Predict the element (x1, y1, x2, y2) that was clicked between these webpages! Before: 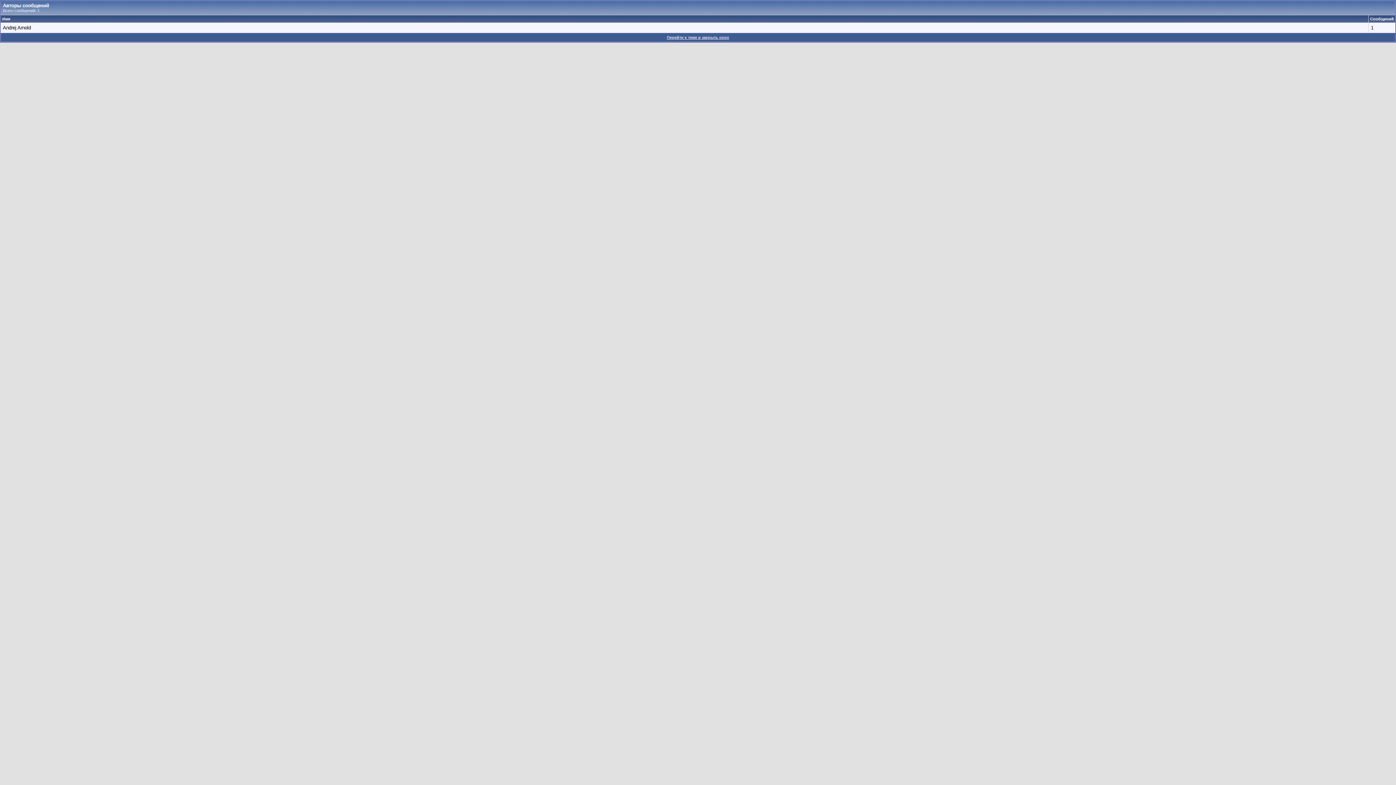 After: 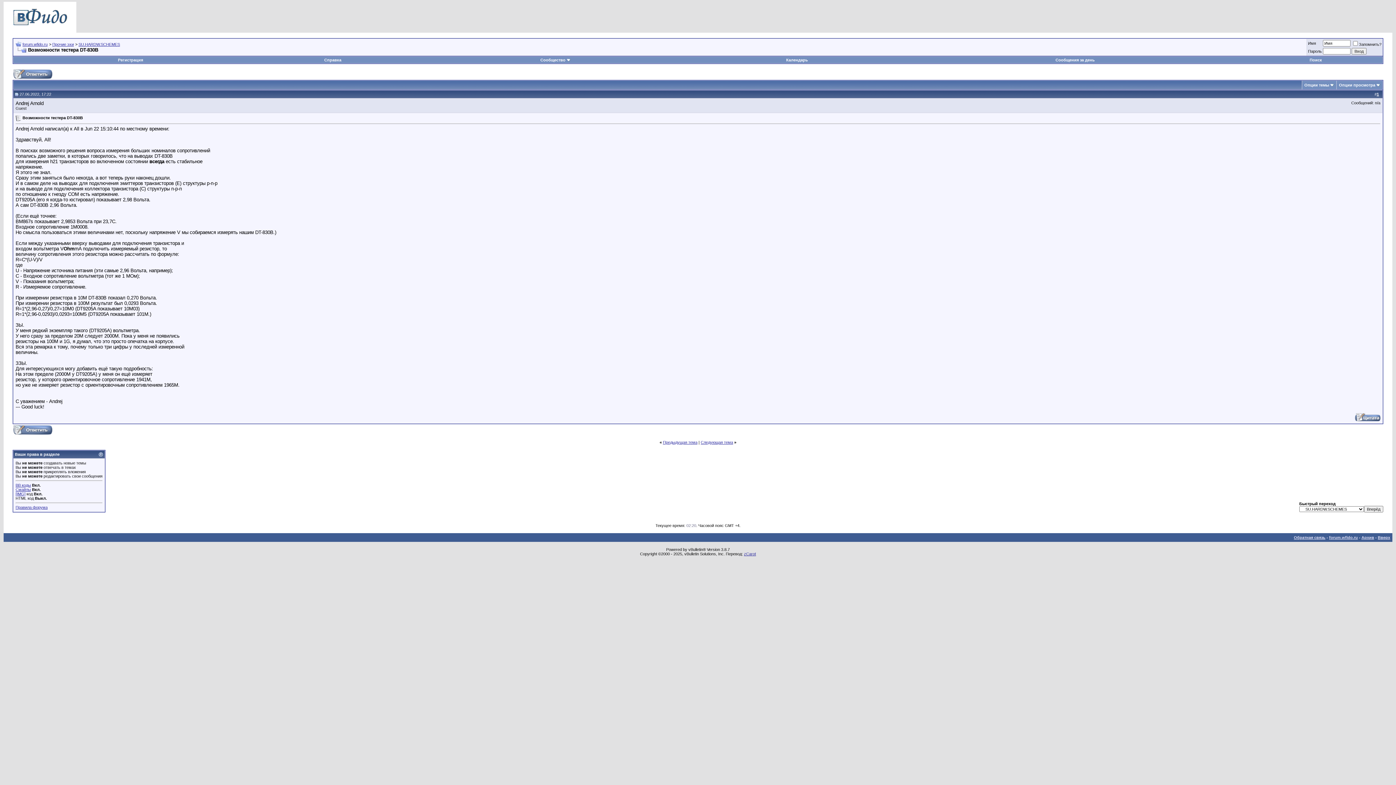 Action: bbox: (667, 35, 729, 39) label: Перейти к теме и закрыть окно